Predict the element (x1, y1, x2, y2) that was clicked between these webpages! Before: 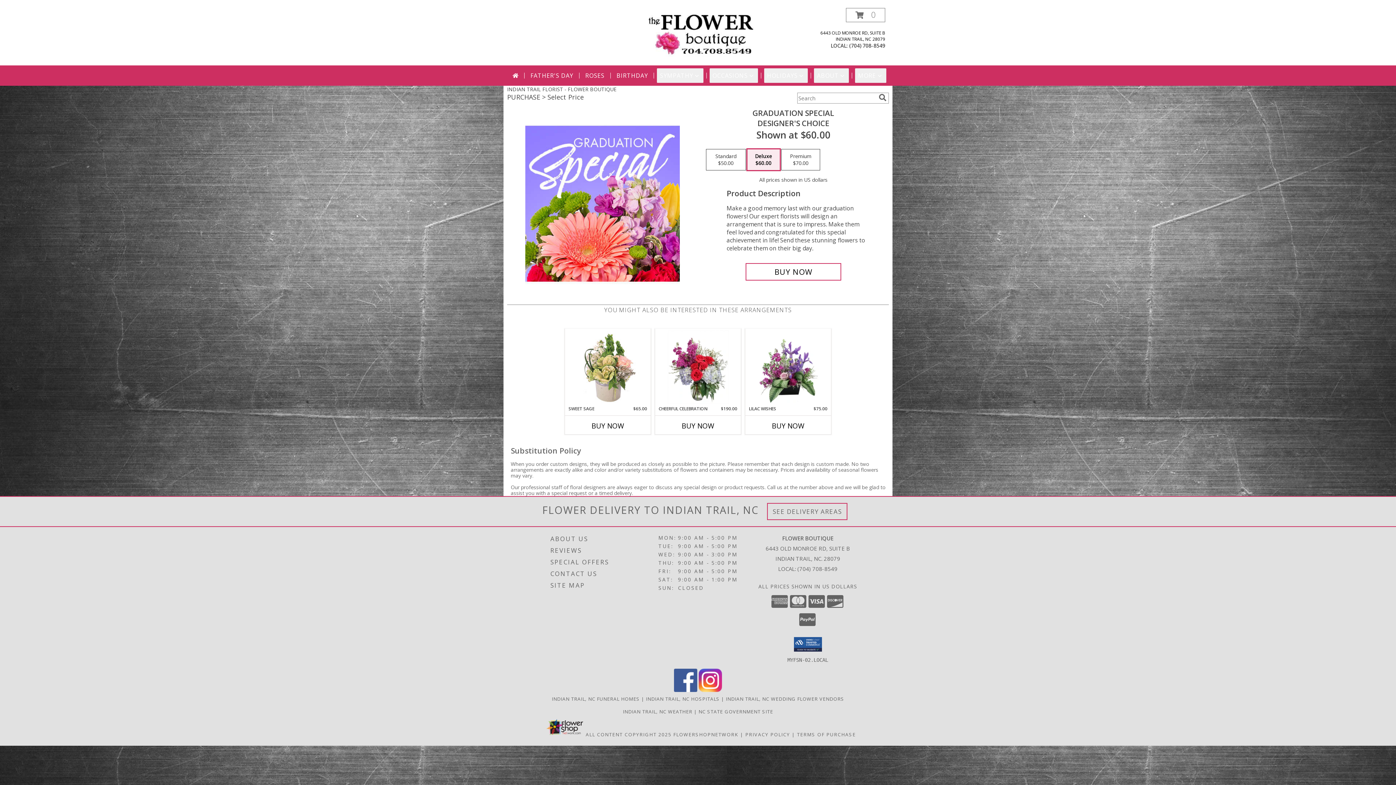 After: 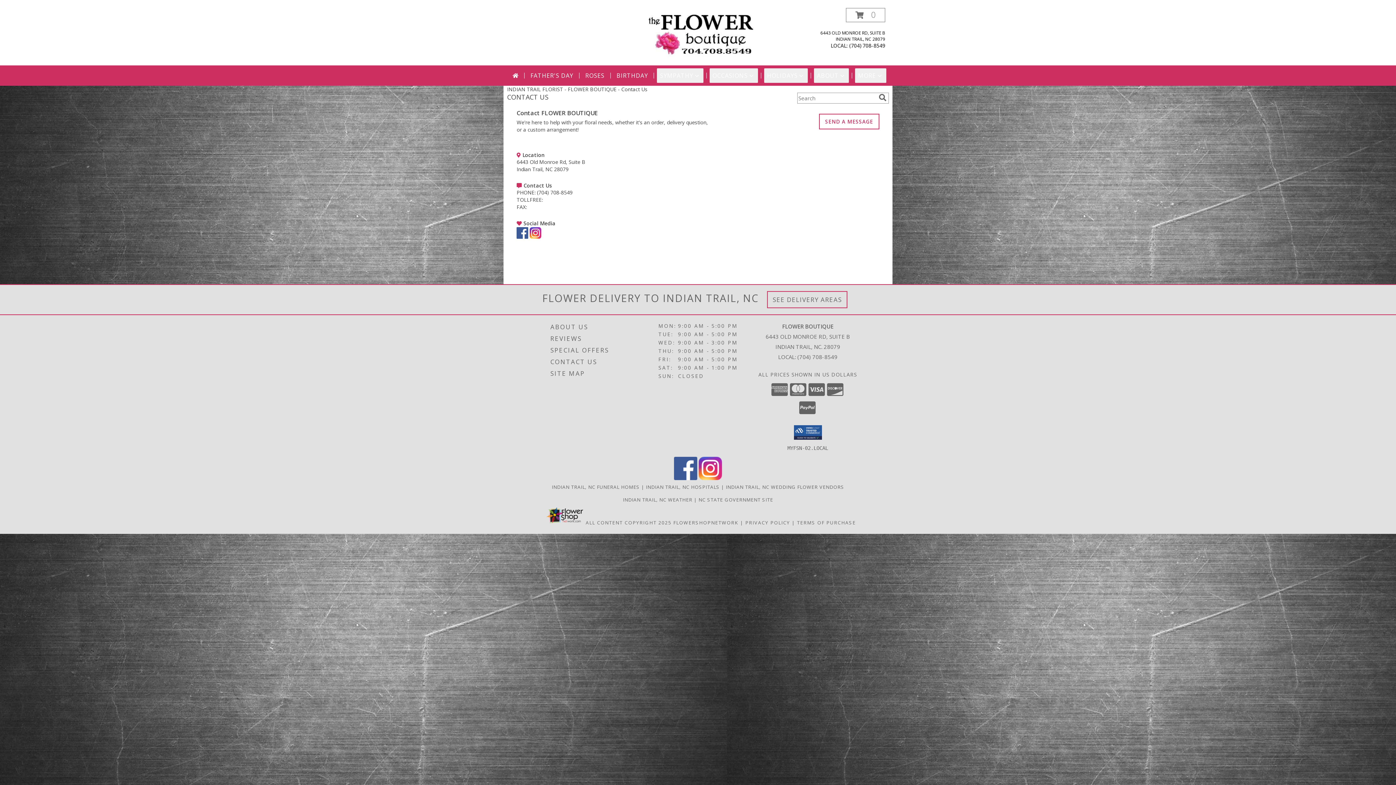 Action: label: CONTACT US bbox: (550, 568, 656, 579)